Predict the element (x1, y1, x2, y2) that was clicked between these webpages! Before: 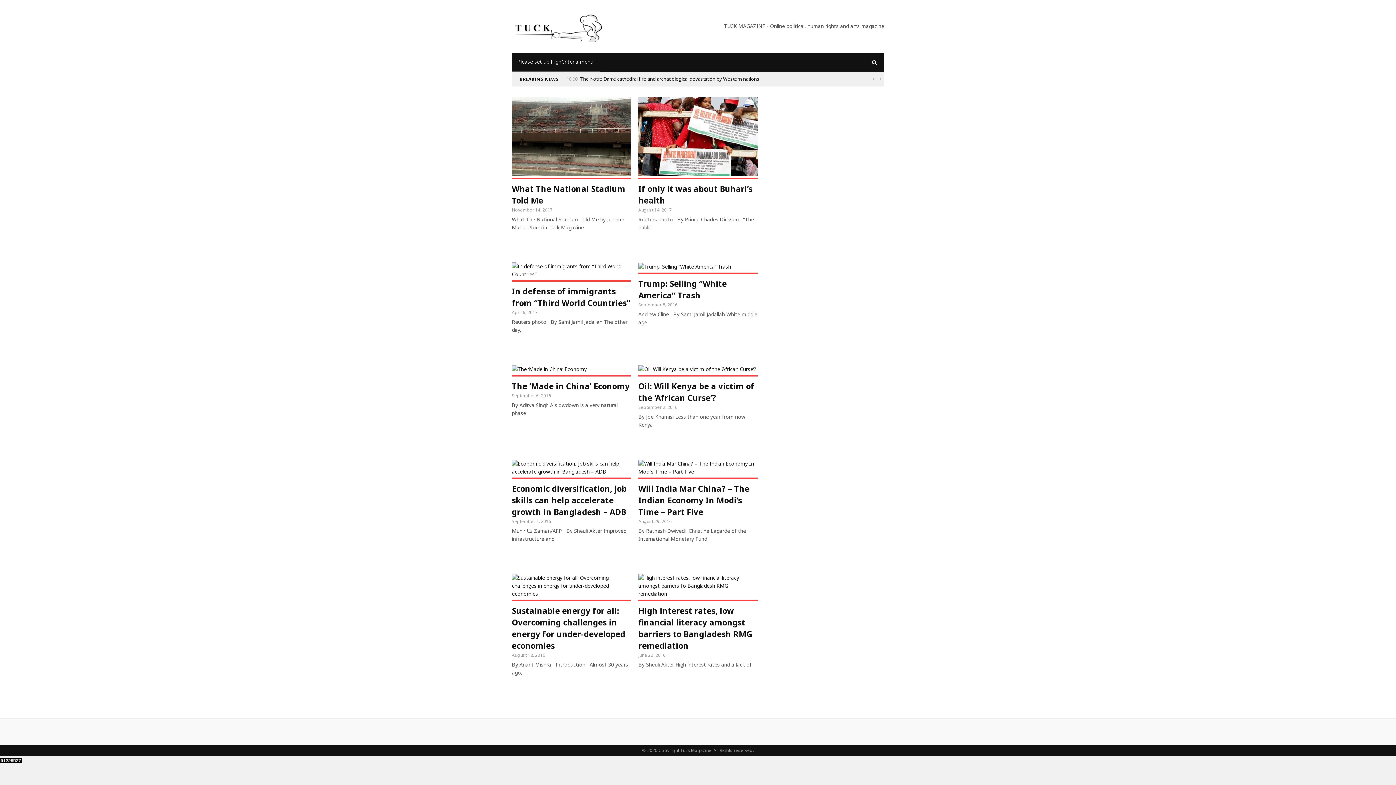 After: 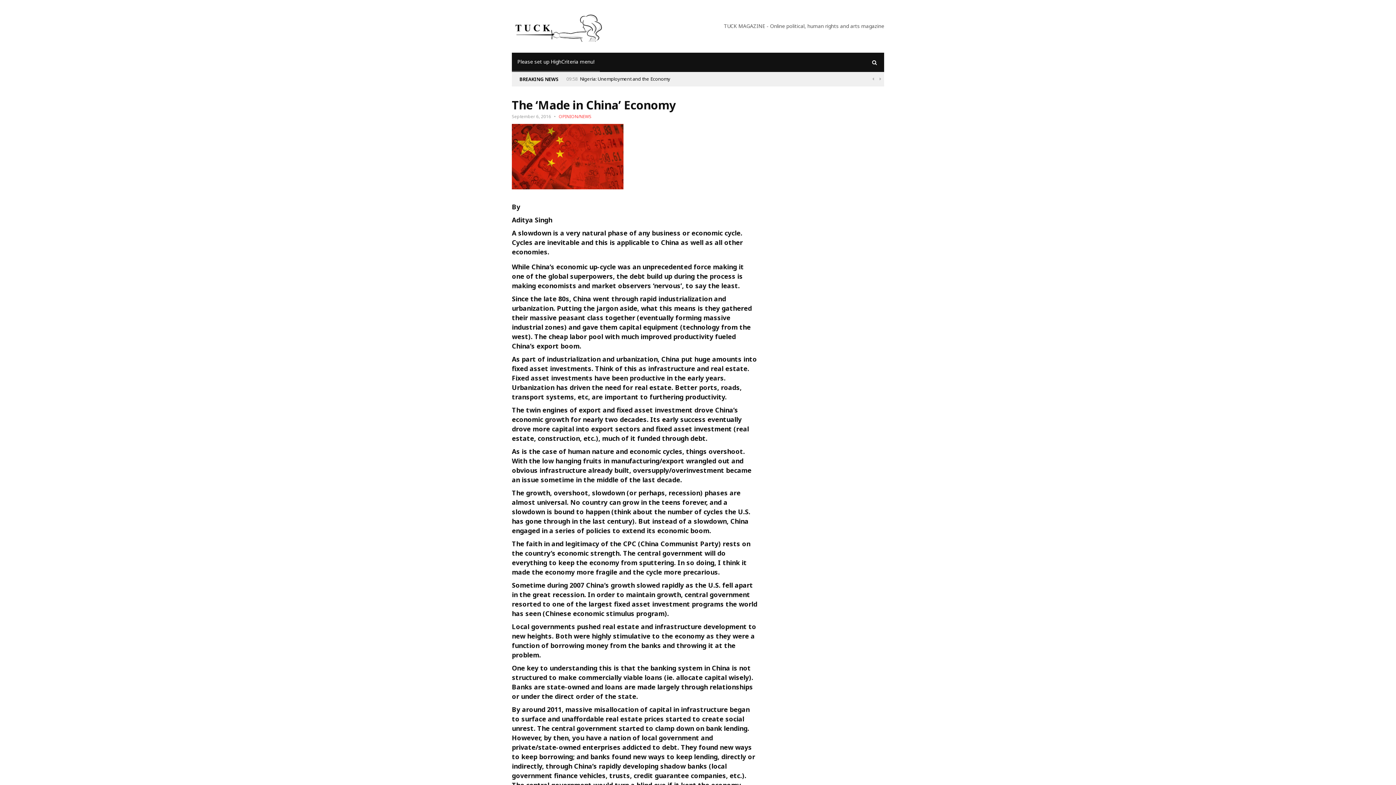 Action: bbox: (512, 365, 631, 373)